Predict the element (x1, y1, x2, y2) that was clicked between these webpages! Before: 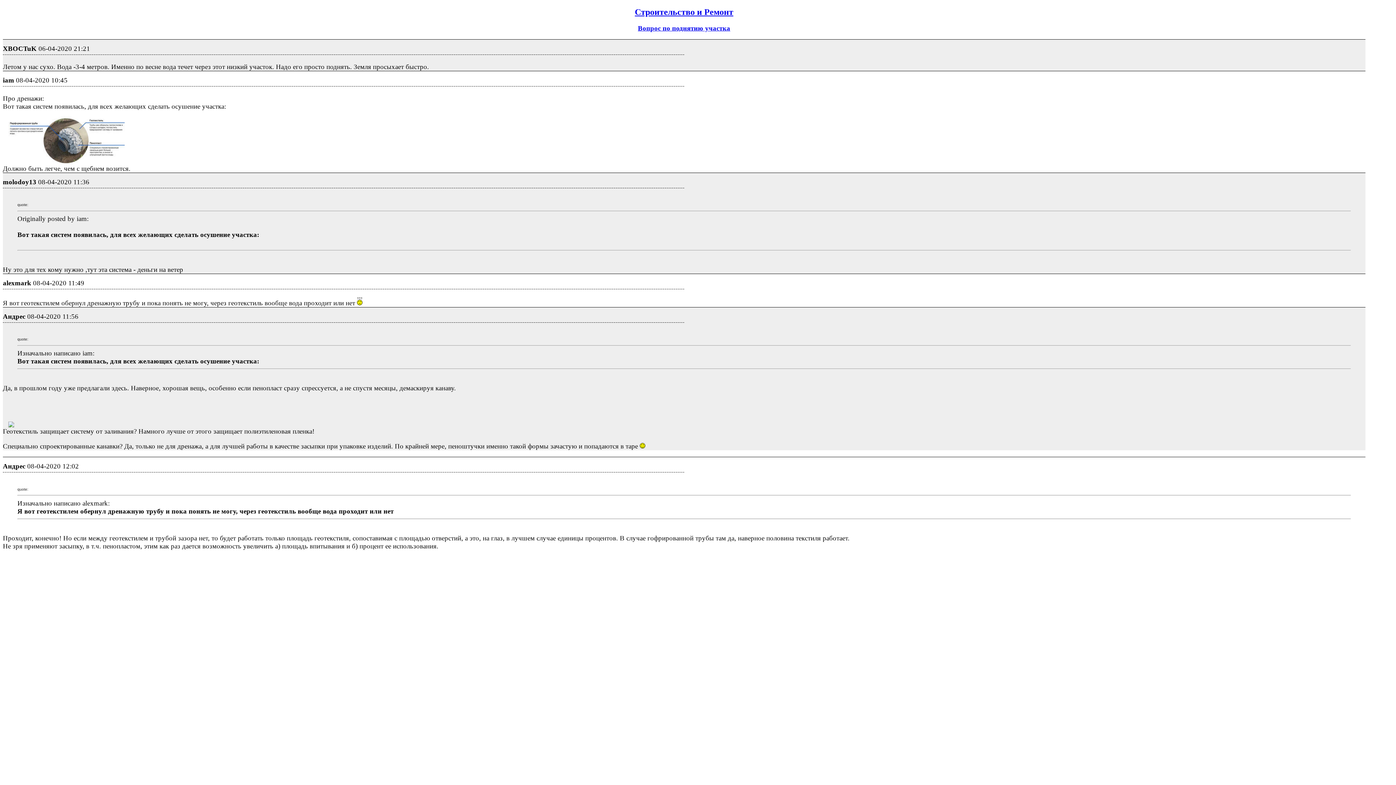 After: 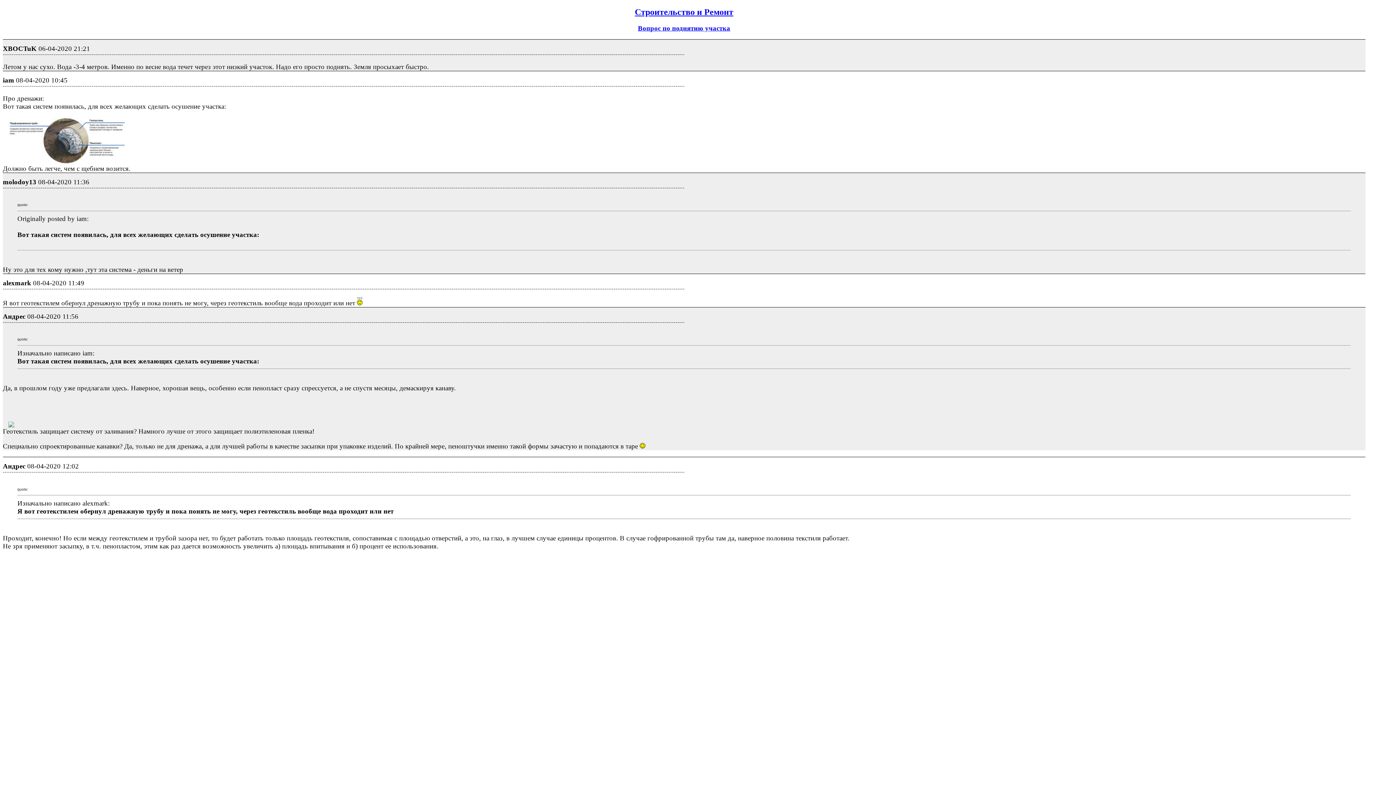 Action: bbox: (2, 158, 124, 166)